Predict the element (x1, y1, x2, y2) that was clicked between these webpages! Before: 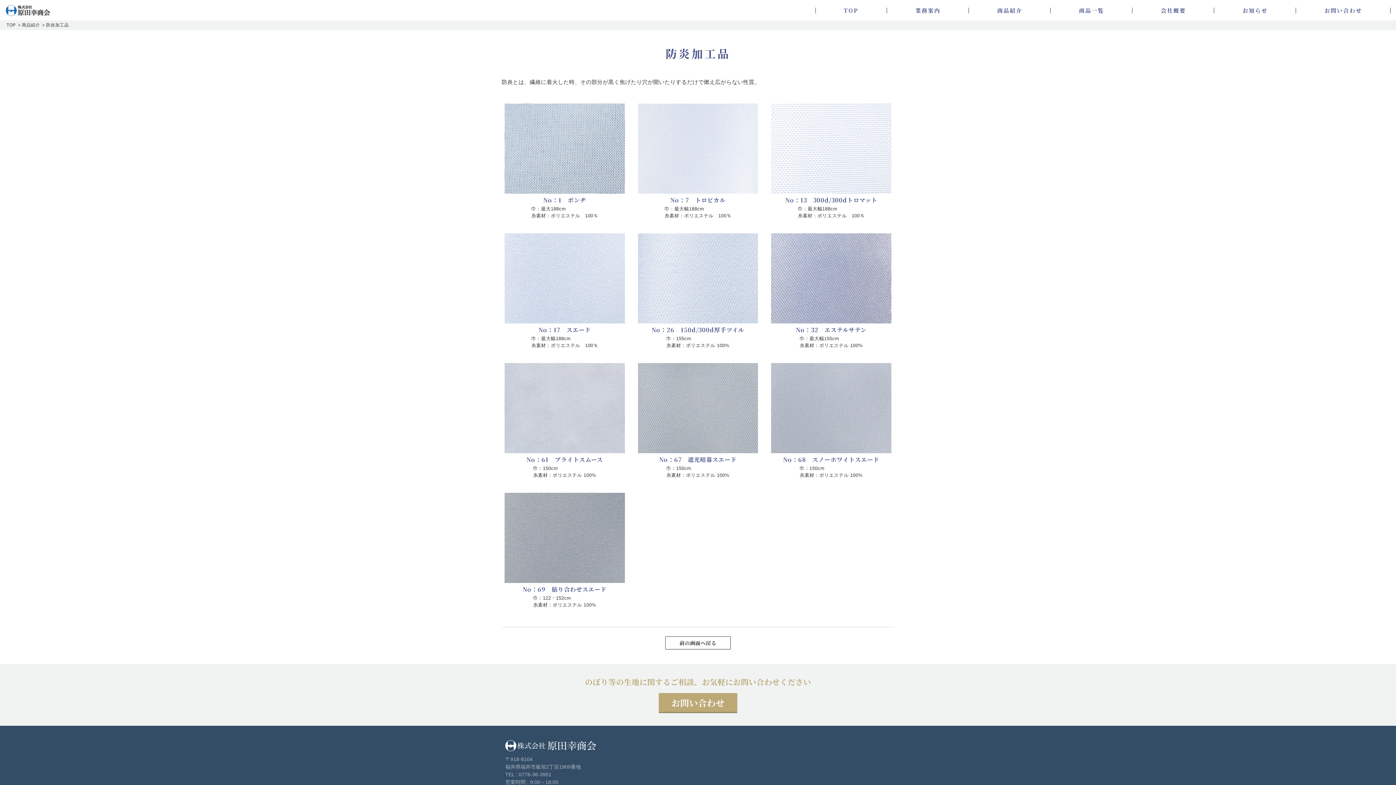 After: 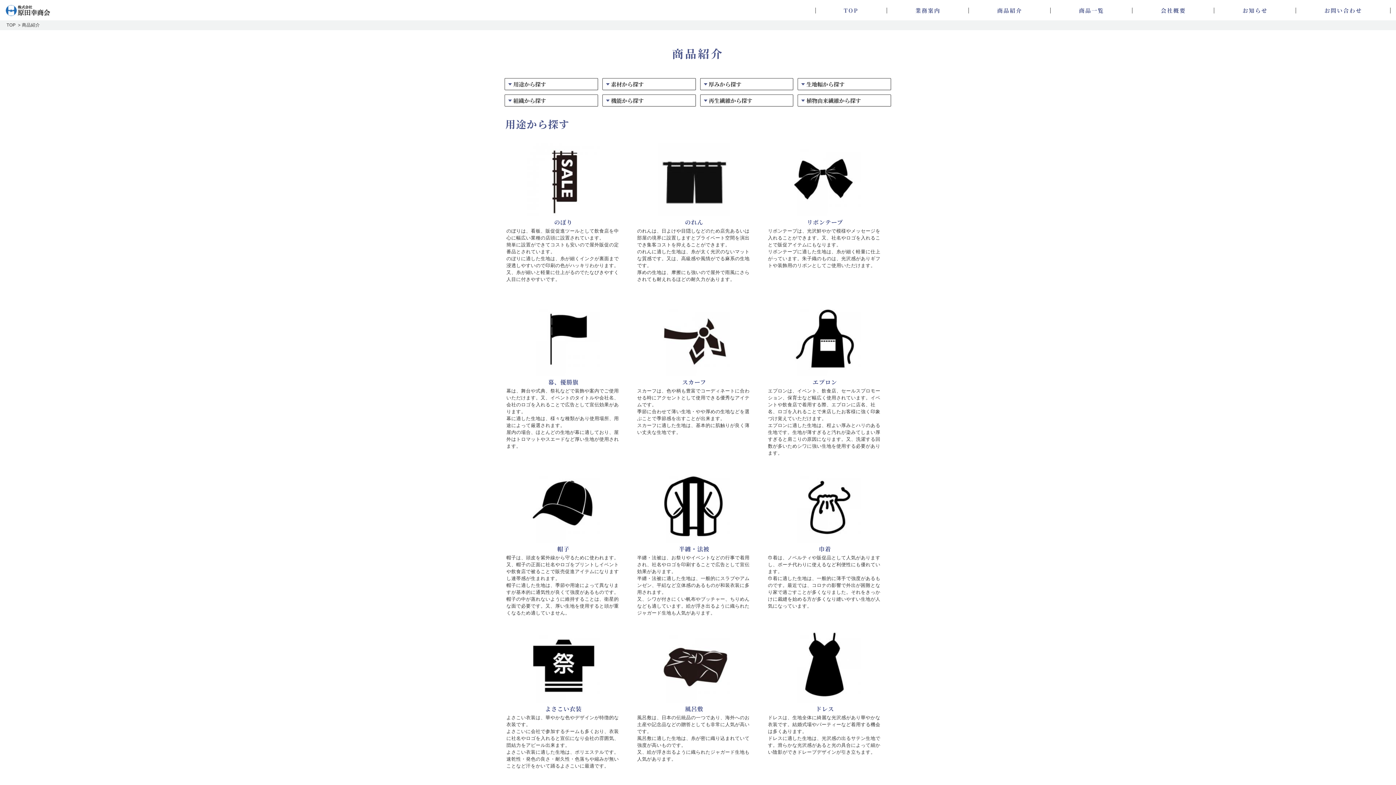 Action: label: 商品紹介 bbox: (21, 22, 40, 27)